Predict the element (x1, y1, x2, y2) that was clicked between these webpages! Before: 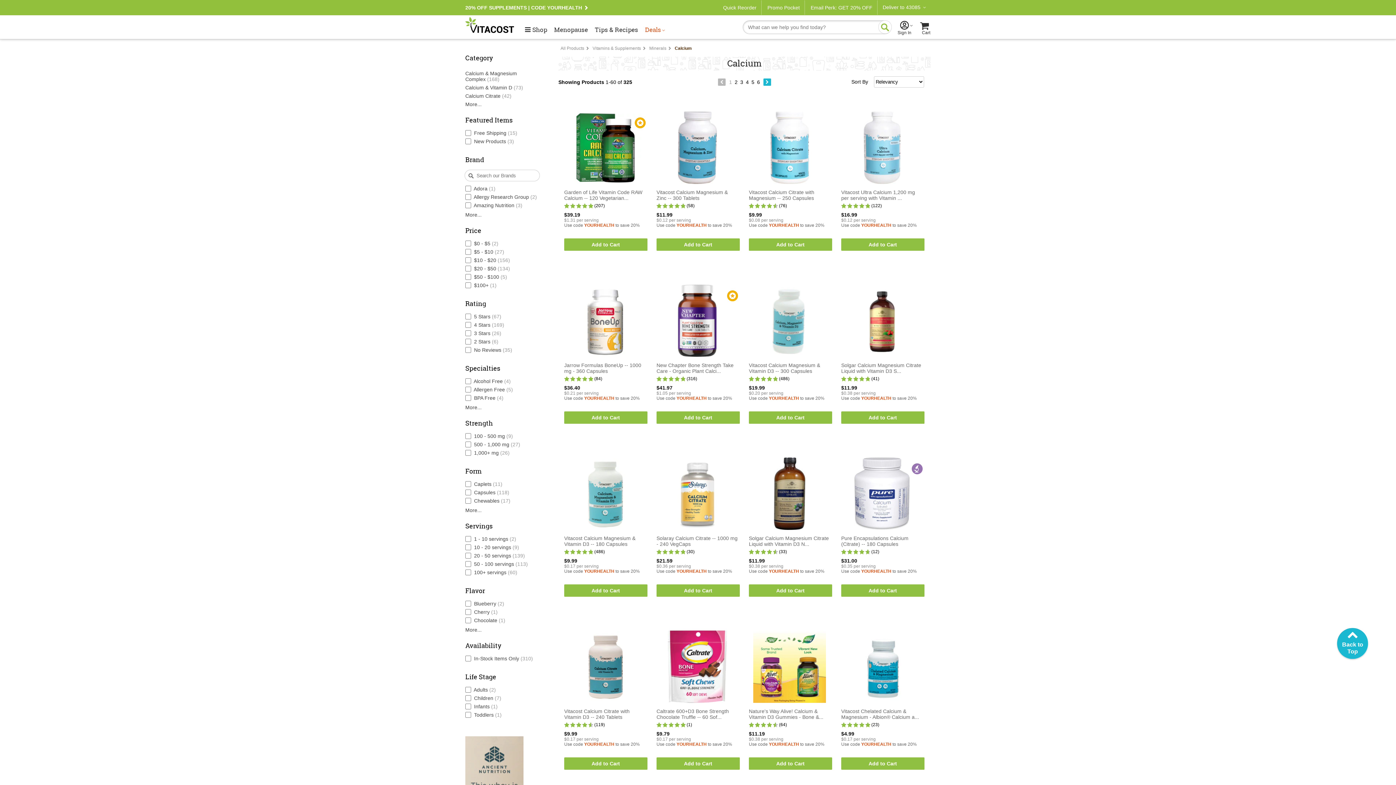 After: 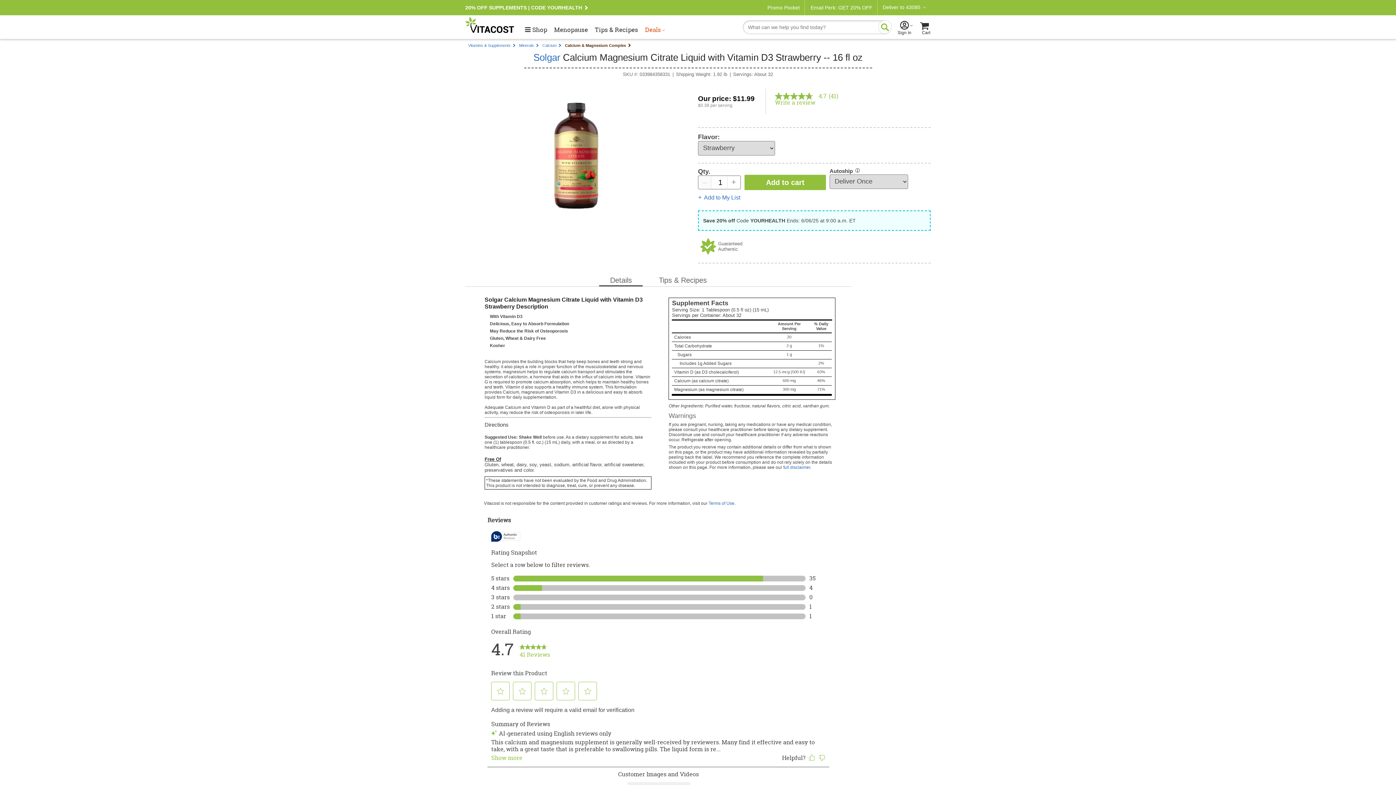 Action: bbox: (848, 284, 915, 358)